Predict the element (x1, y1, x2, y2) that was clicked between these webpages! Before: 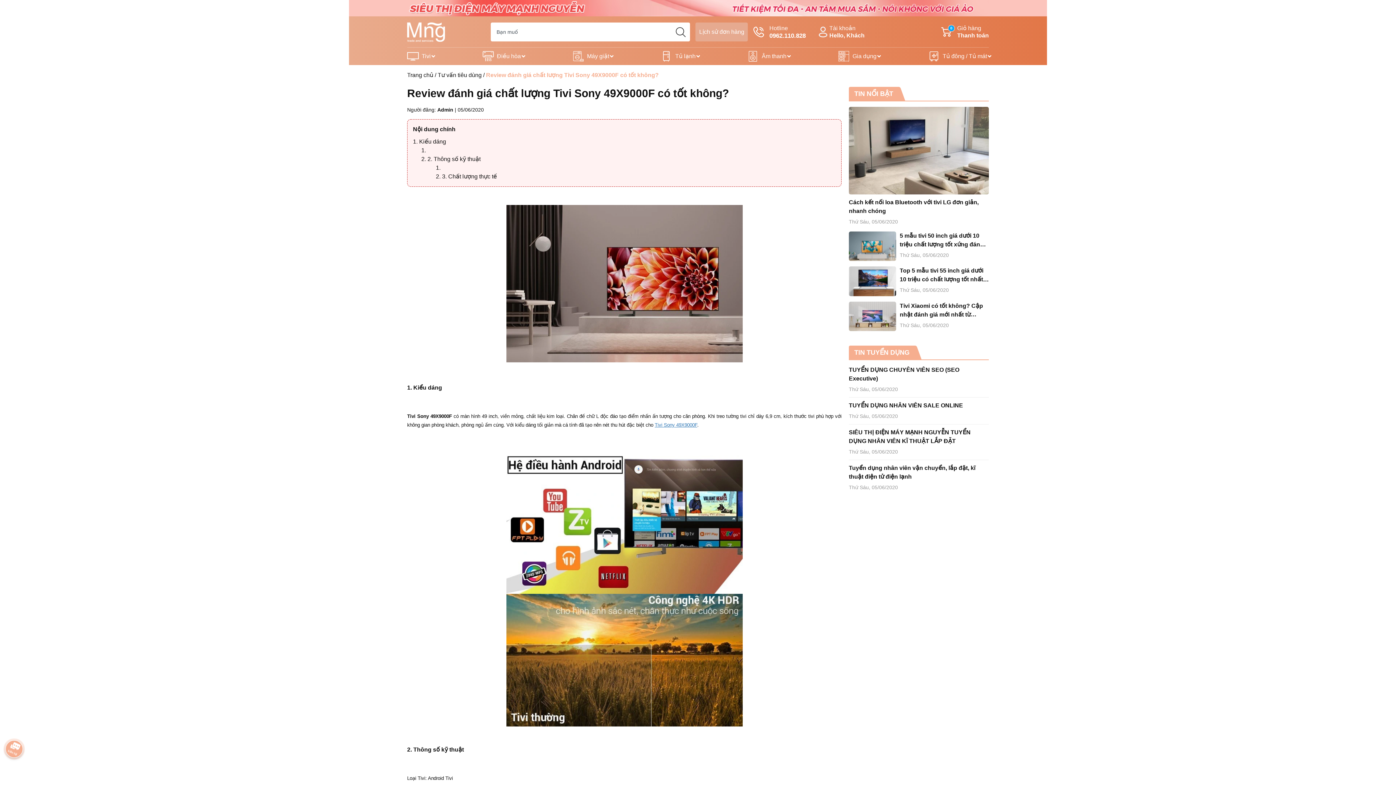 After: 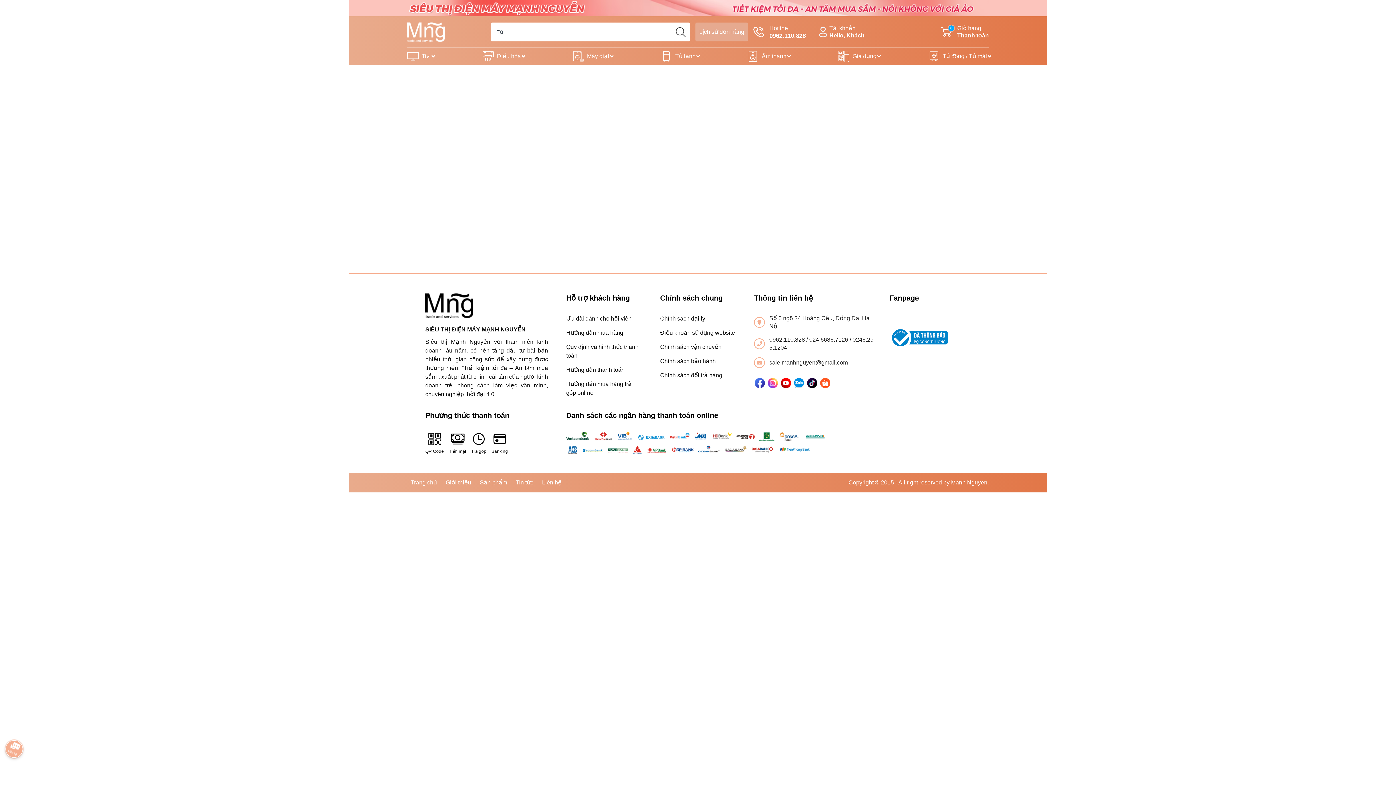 Action: label: Lịch sử đơn hàng bbox: (695, 22, 748, 41)